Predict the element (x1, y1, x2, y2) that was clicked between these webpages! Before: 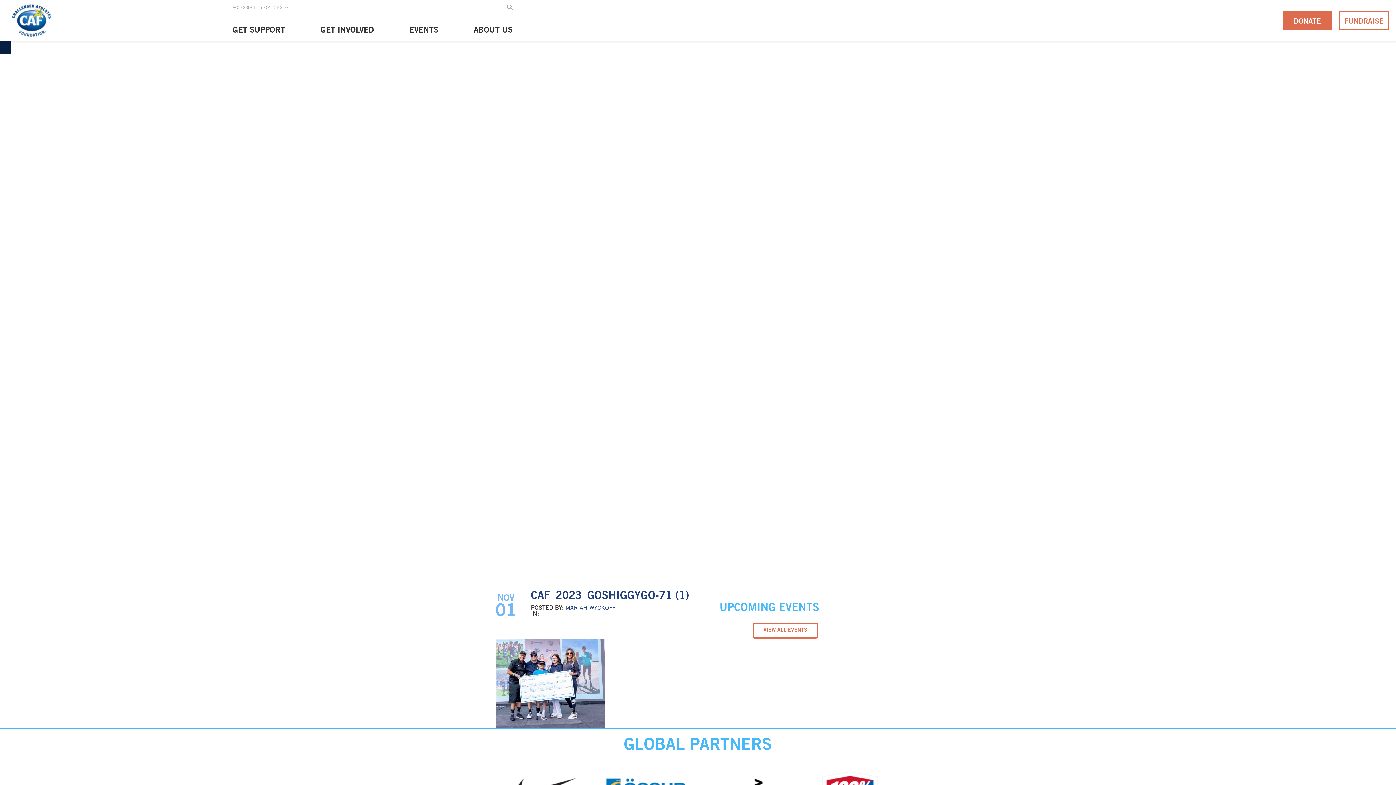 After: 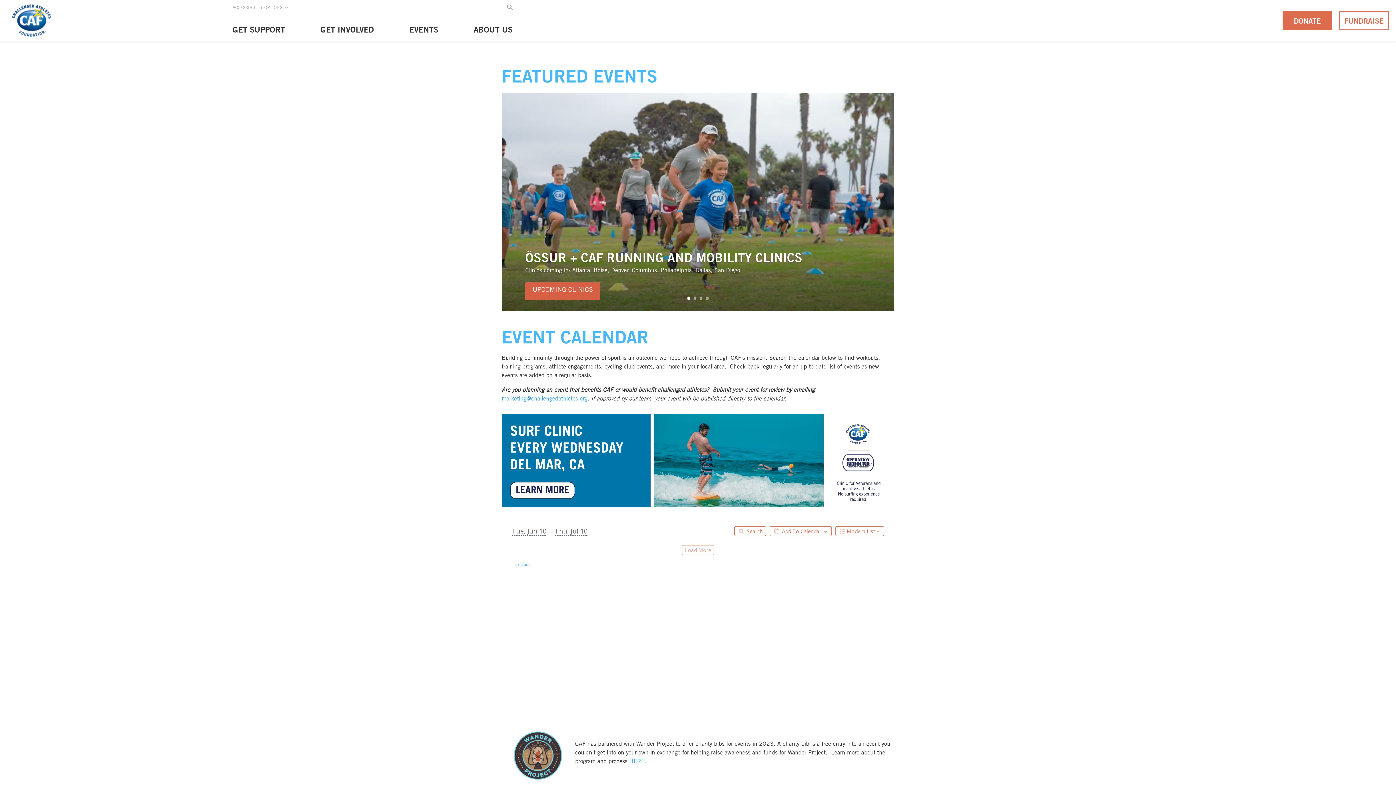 Action: label: VIEW ALL EVENTS bbox: (752, 622, 818, 638)